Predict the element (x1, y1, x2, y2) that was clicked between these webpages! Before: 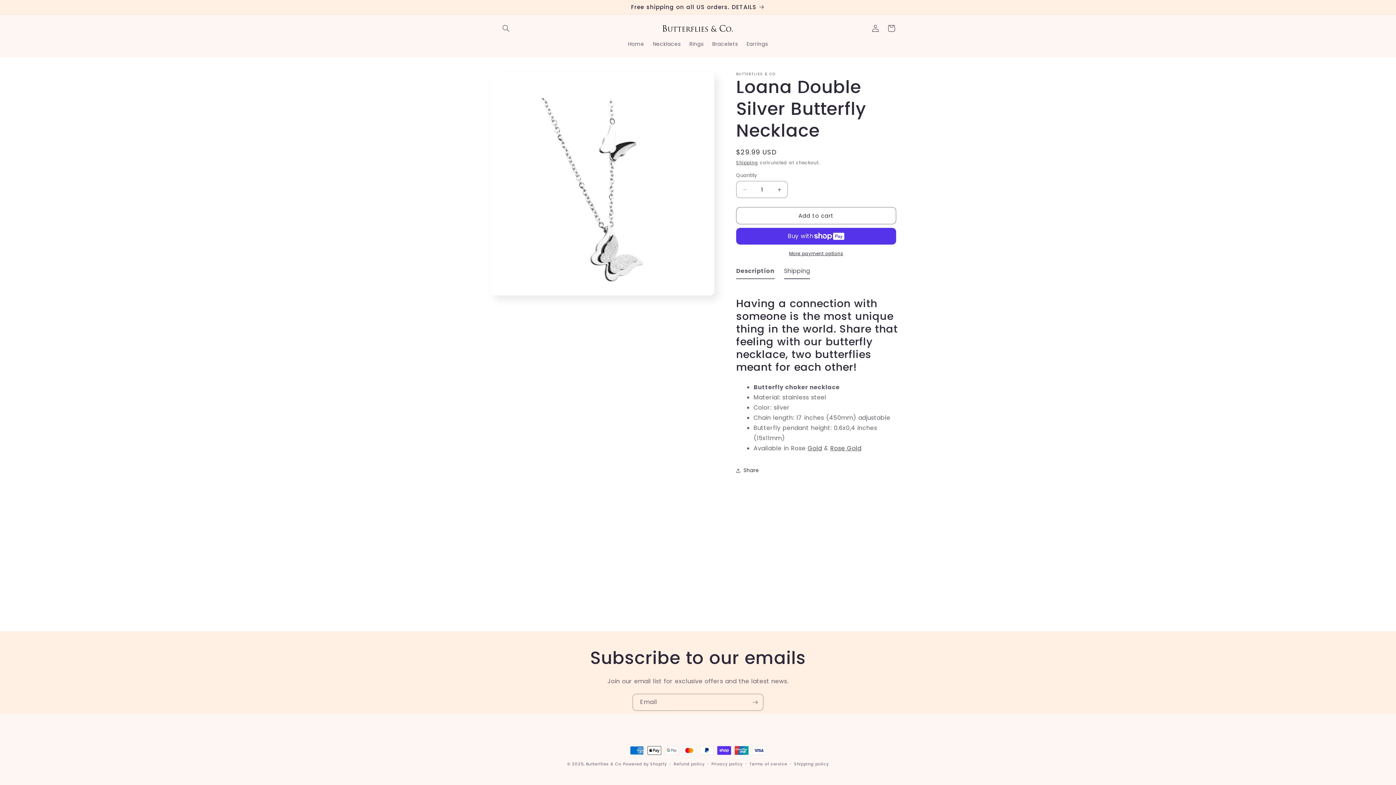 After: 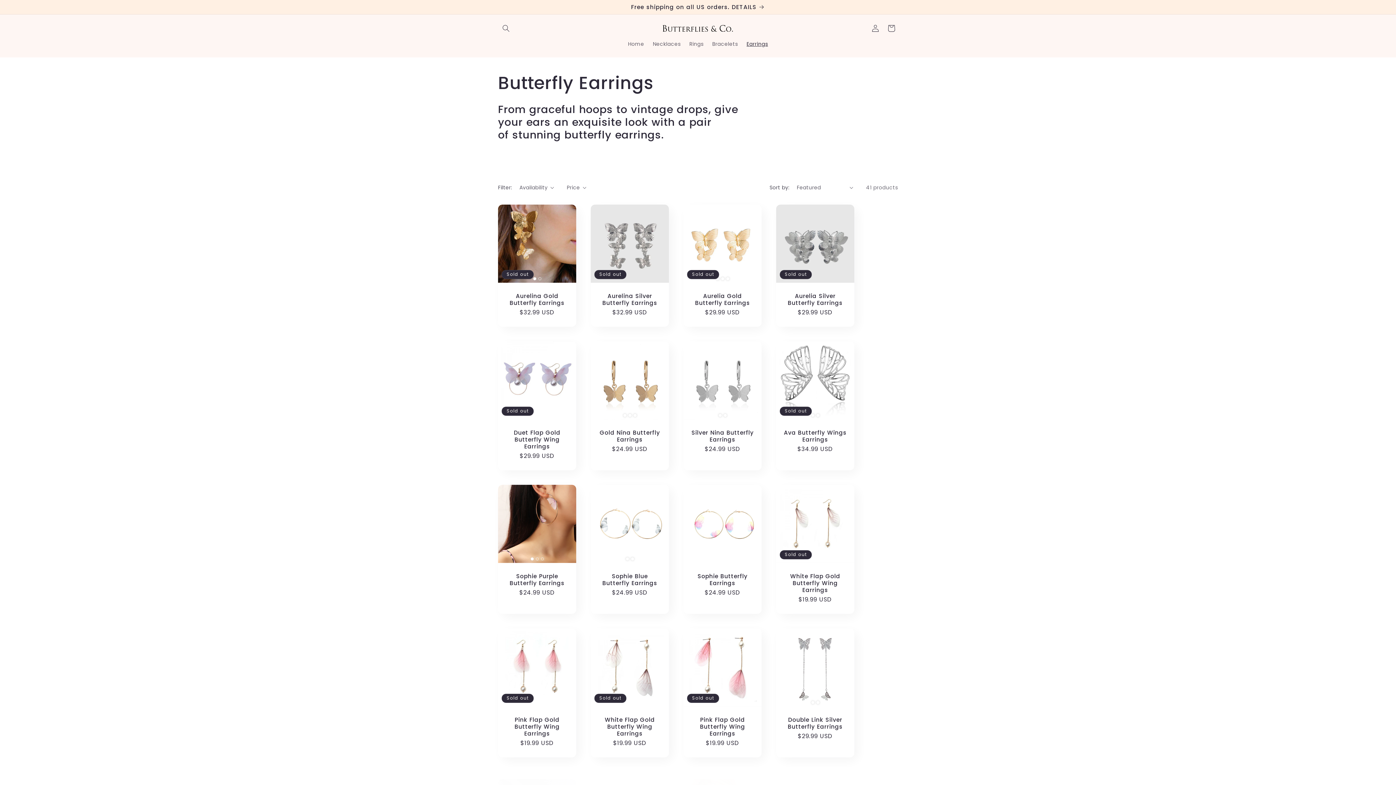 Action: bbox: (742, 36, 772, 51) label: Earrings